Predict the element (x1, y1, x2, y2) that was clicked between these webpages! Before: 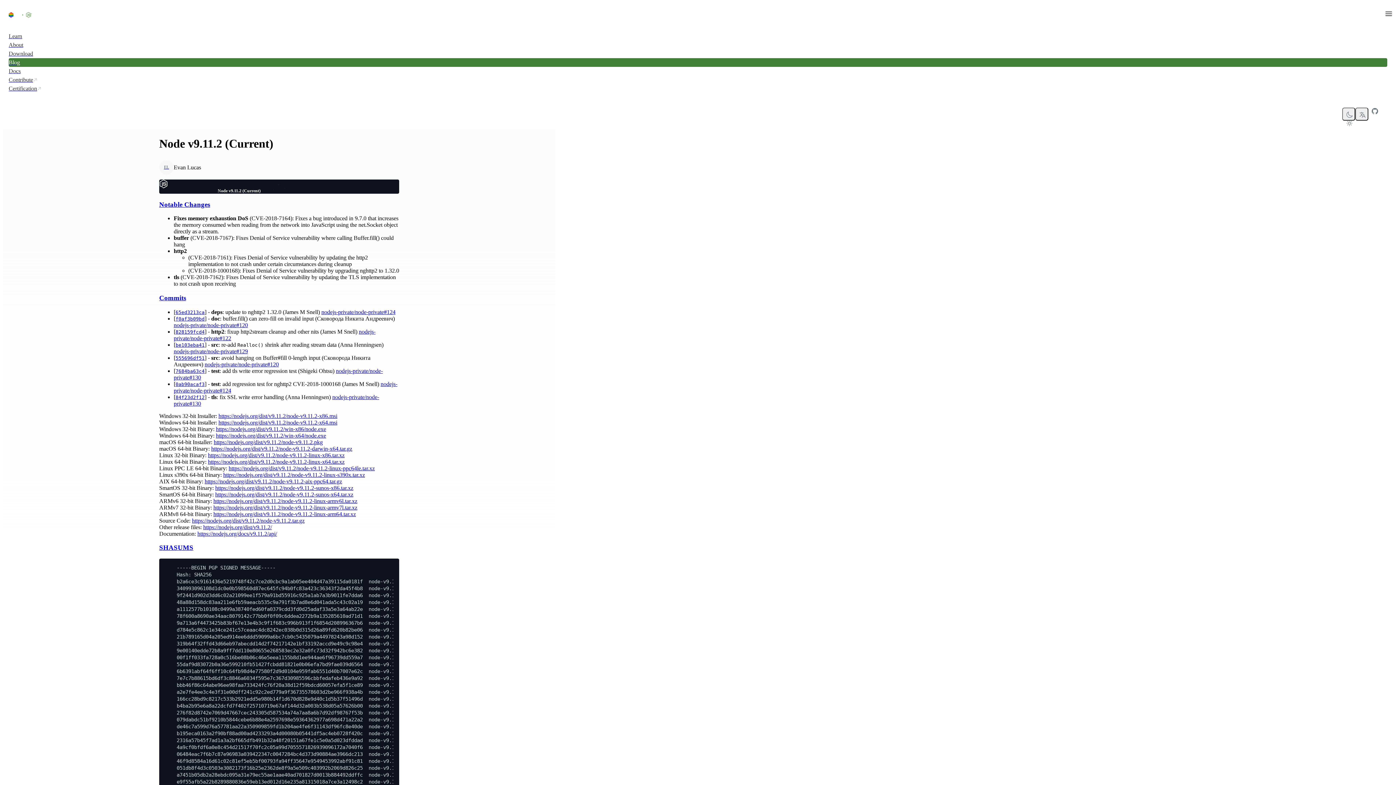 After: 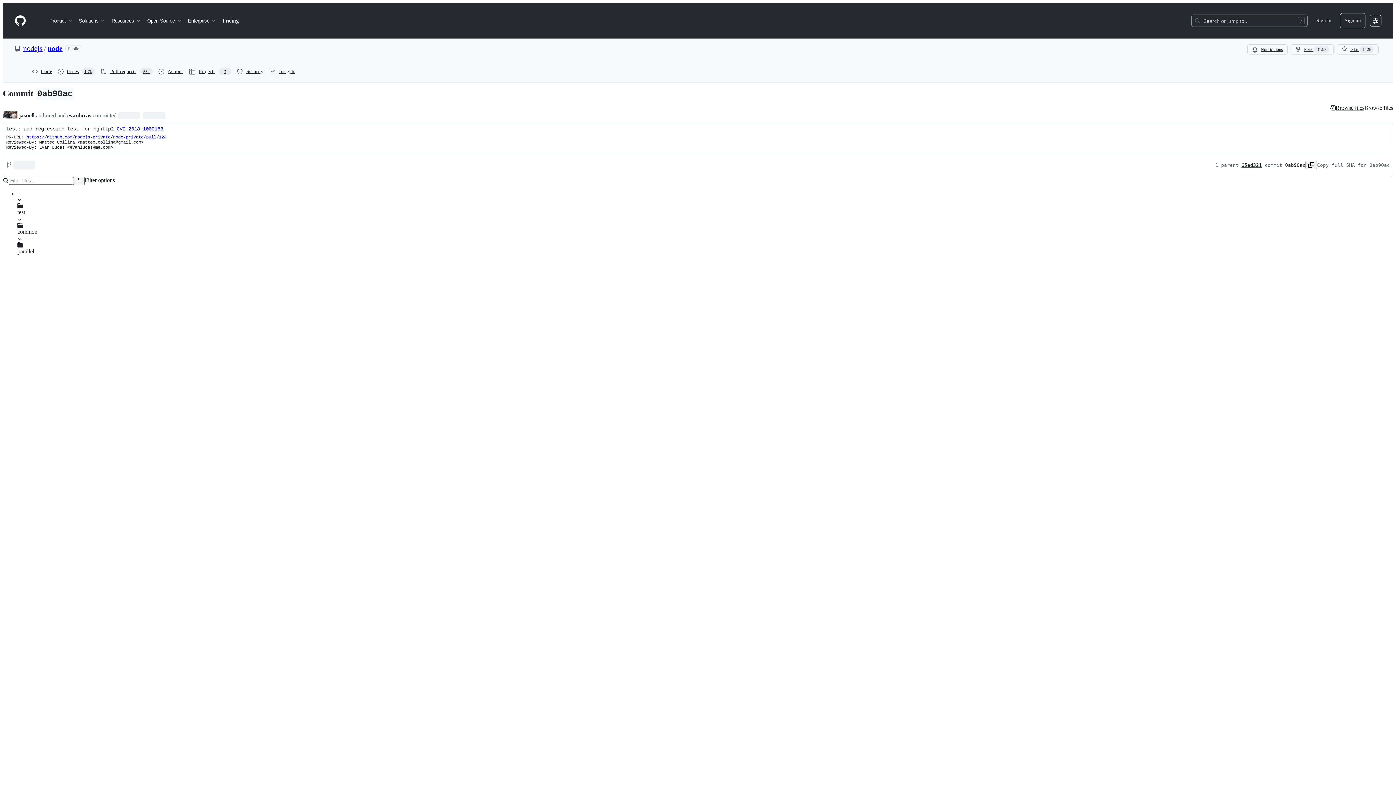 Action: label: 0ab90acaf3 bbox: (175, 381, 204, 387)